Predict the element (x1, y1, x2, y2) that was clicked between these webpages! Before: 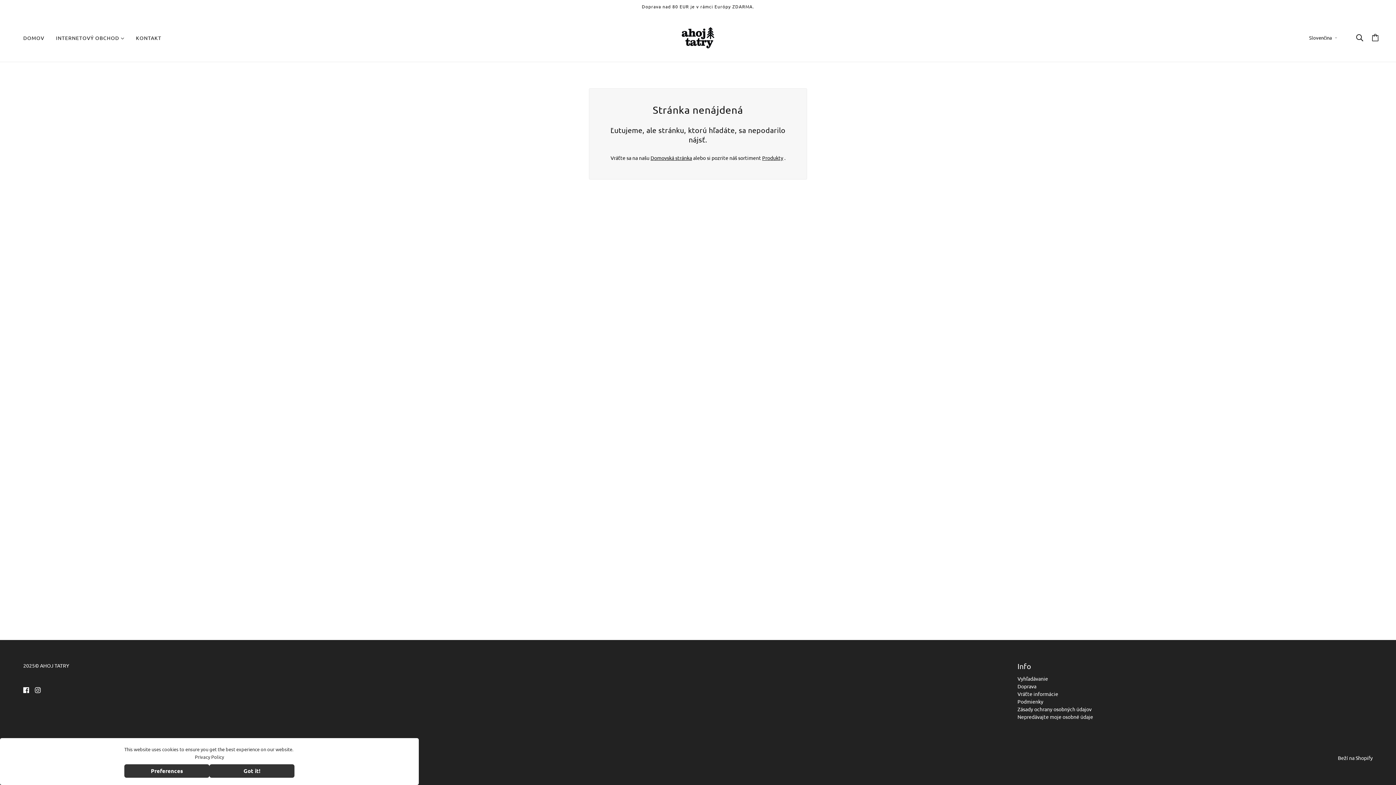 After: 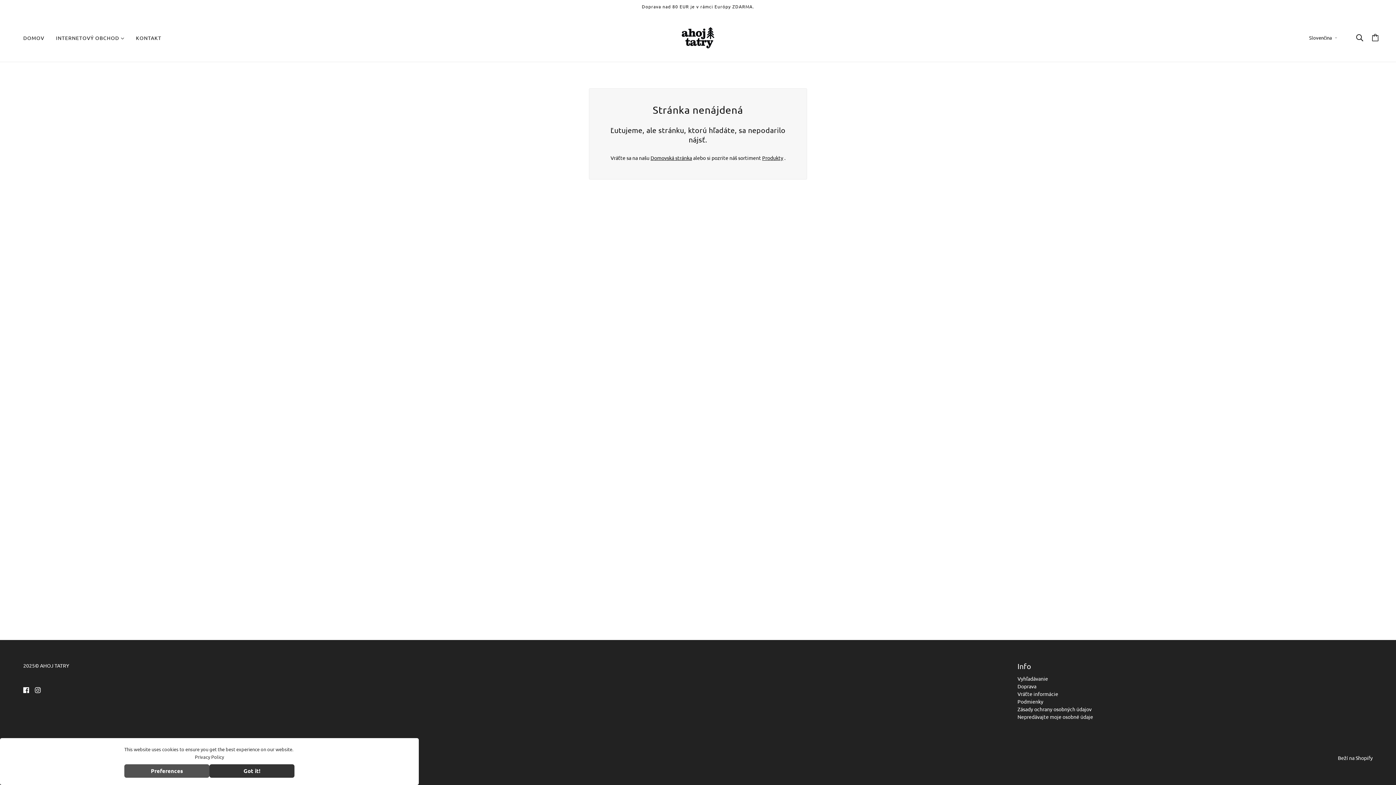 Action: bbox: (124, 764, 209, 778) label: Preferences